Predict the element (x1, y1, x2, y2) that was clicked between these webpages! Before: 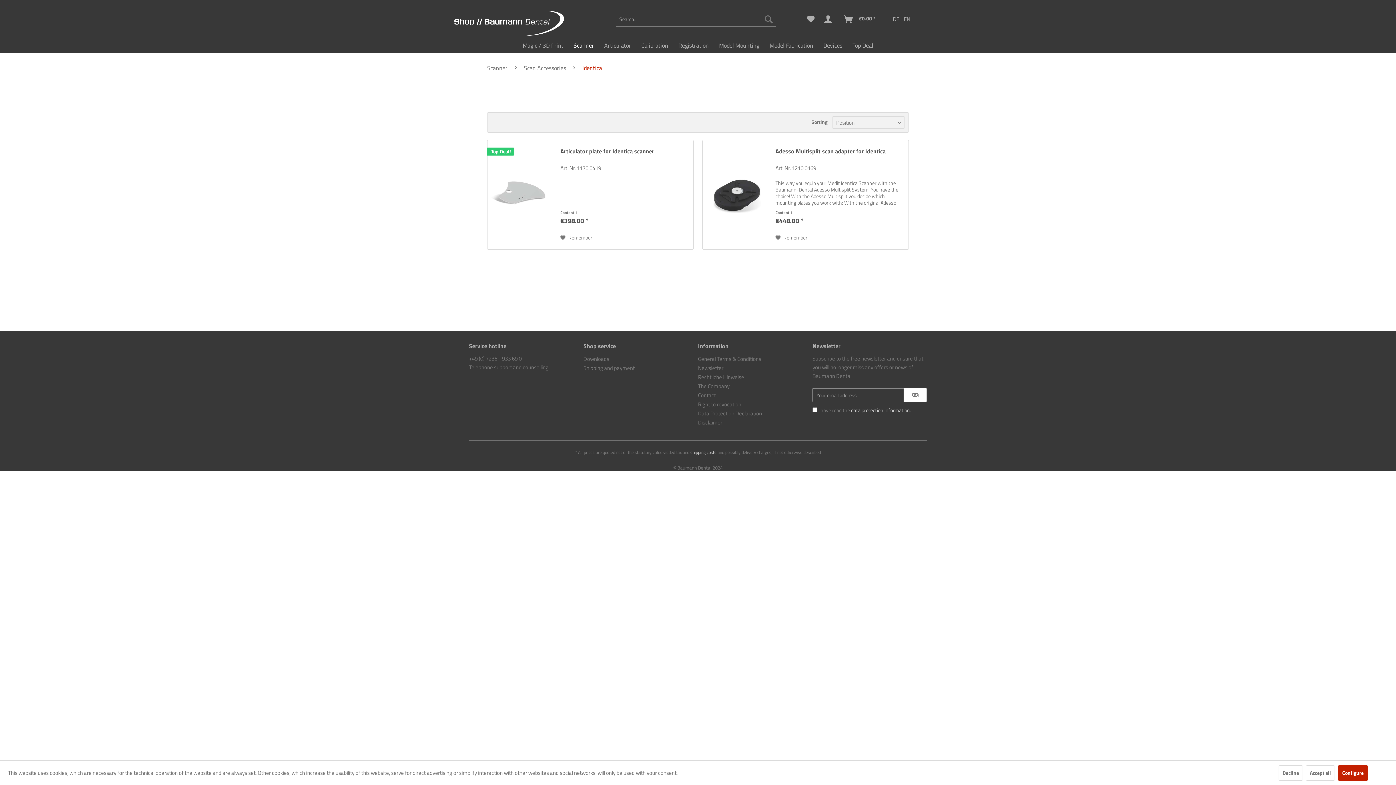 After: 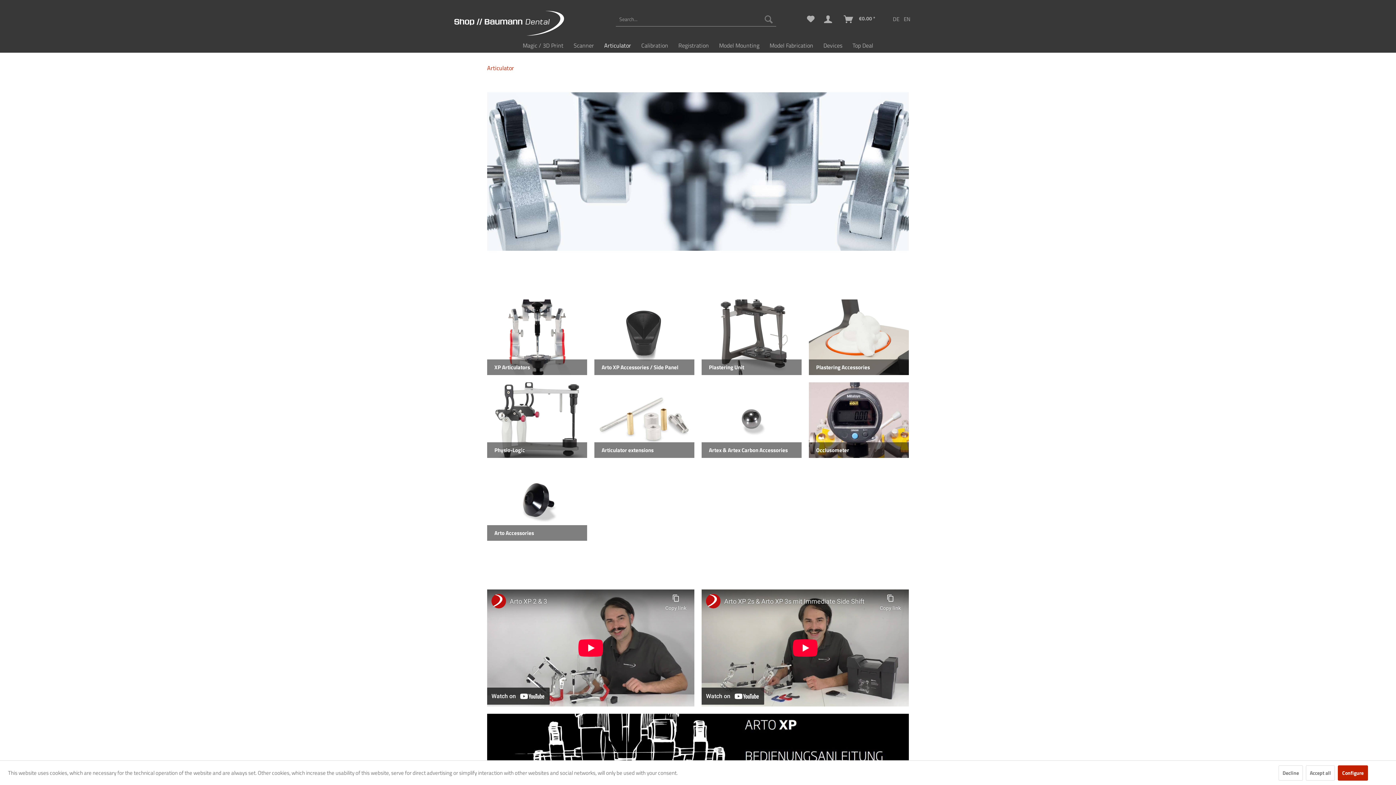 Action: label: Articulator bbox: (599, 38, 636, 52)